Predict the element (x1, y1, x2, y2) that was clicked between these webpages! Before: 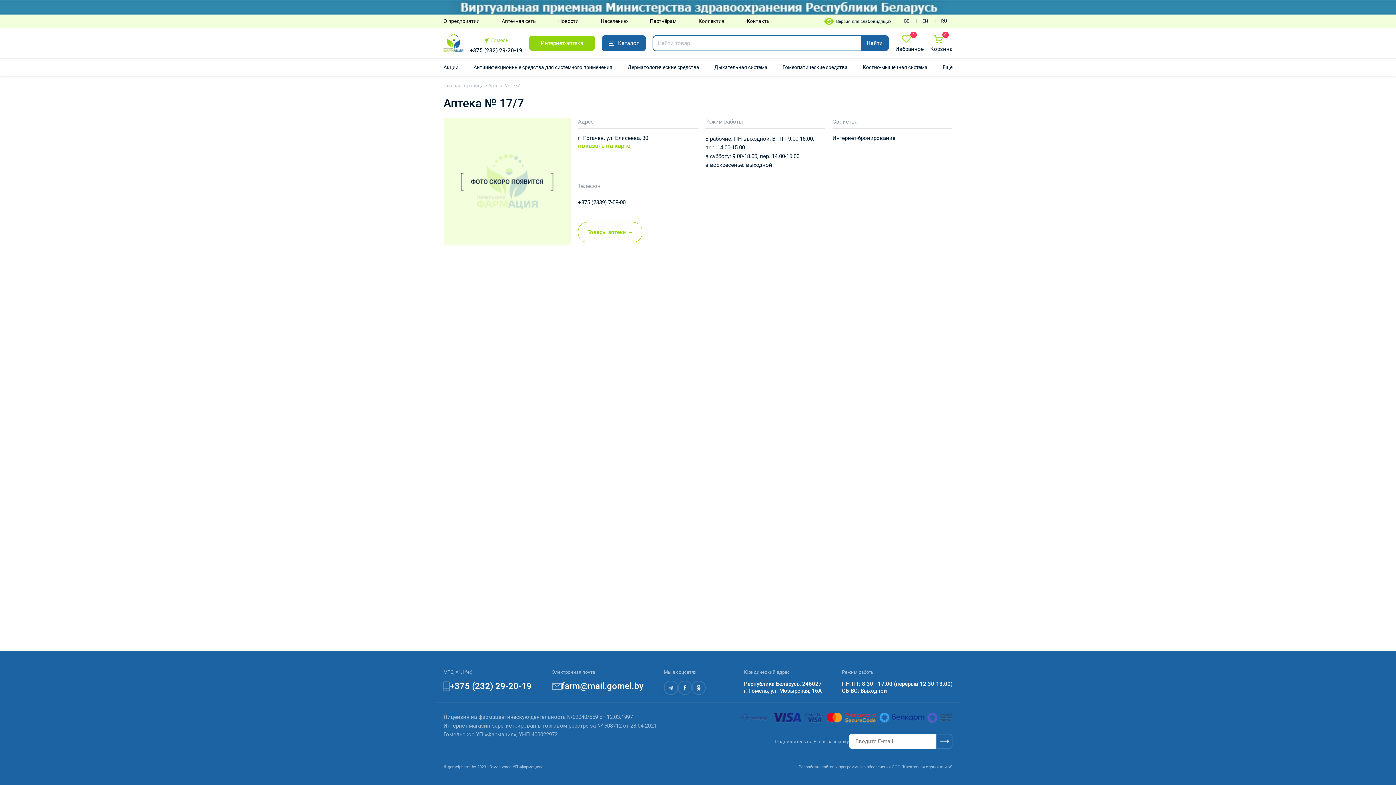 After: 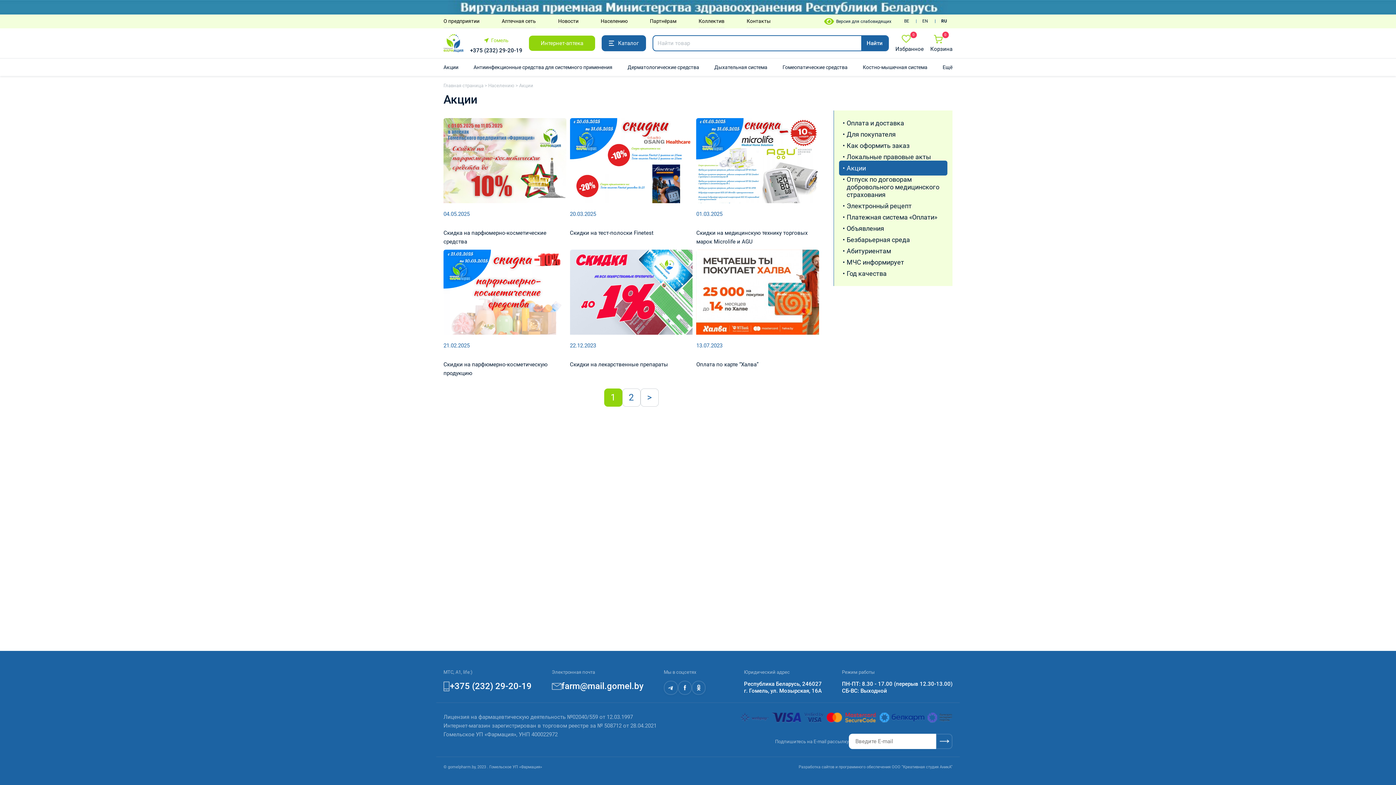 Action: label: Акции bbox: (443, 64, 458, 70)